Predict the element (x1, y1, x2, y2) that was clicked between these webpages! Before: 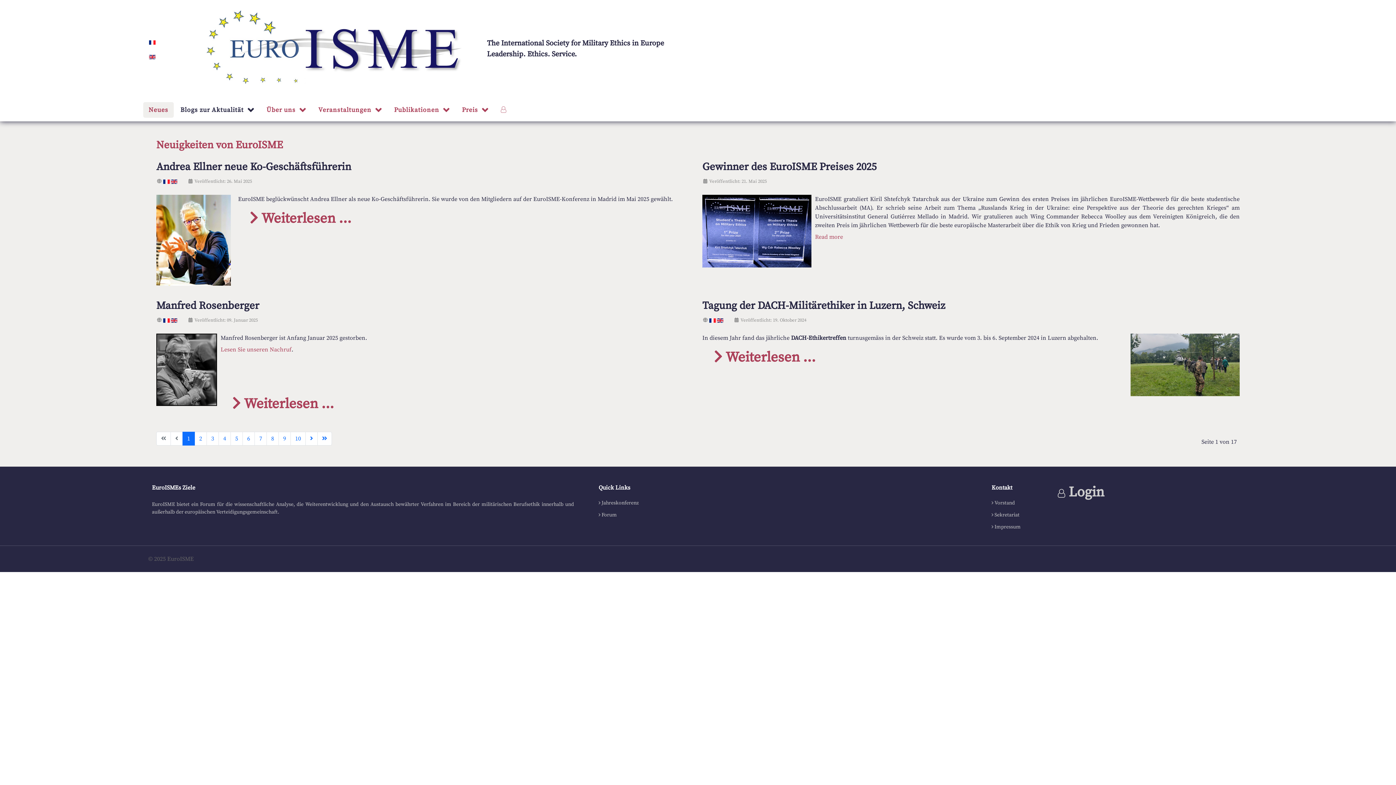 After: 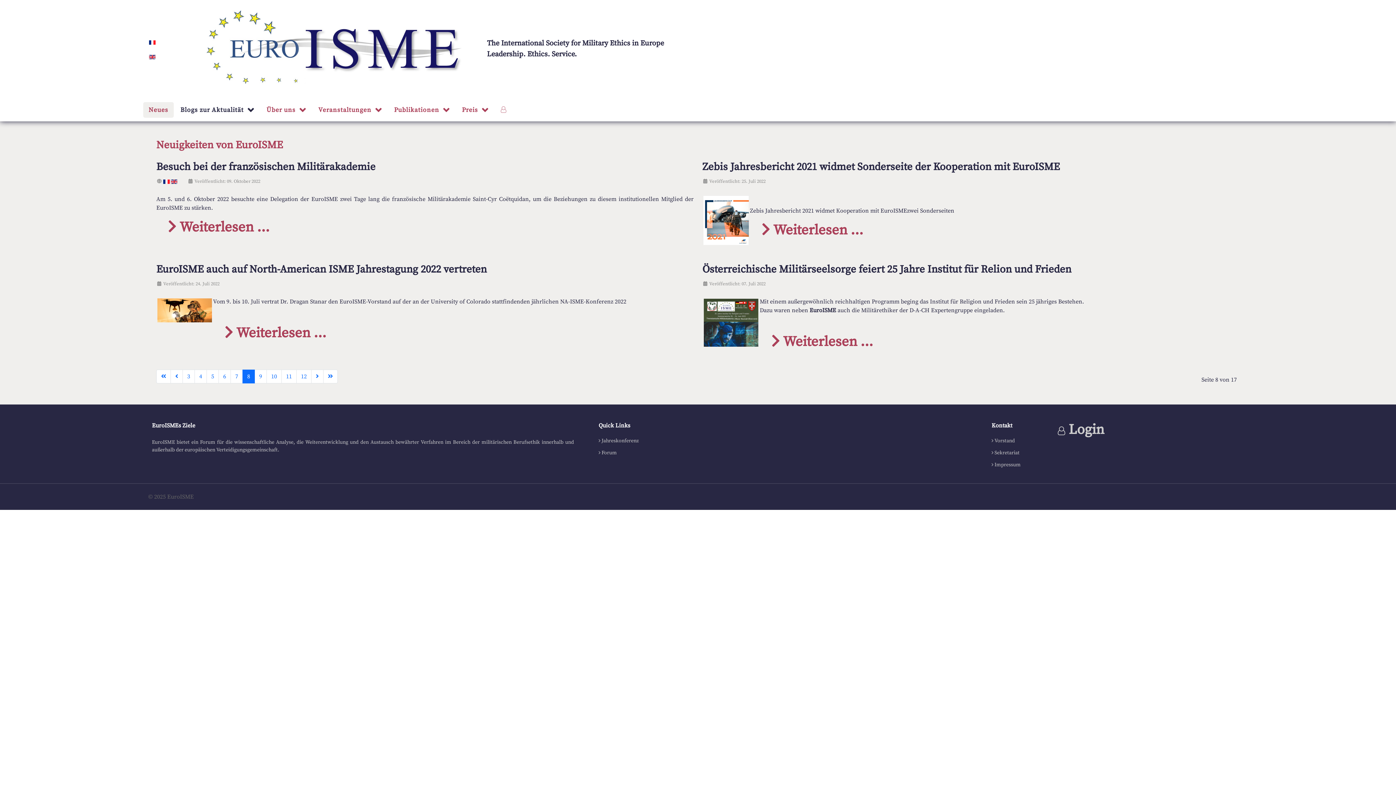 Action: label: Gehe zur Seite 8 bbox: (266, 432, 278, 445)